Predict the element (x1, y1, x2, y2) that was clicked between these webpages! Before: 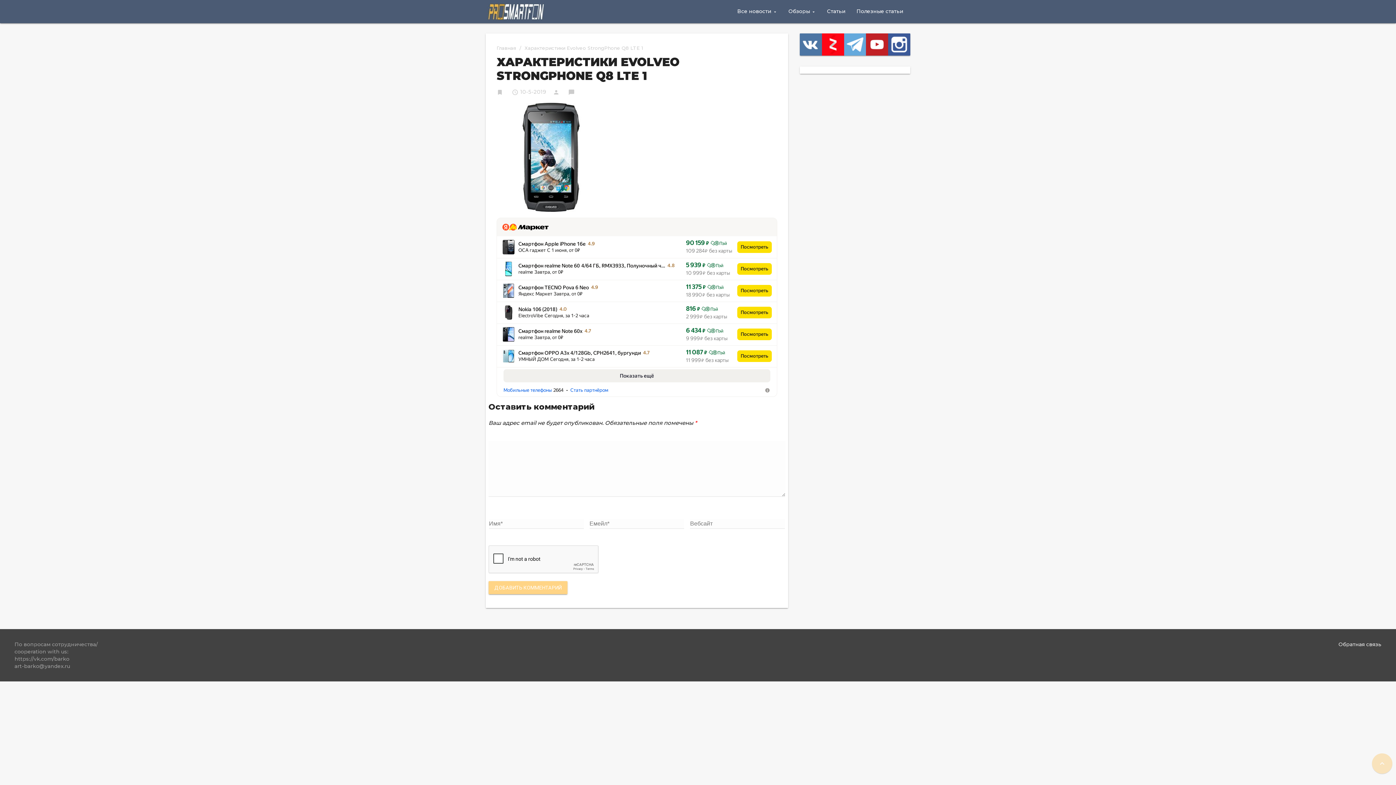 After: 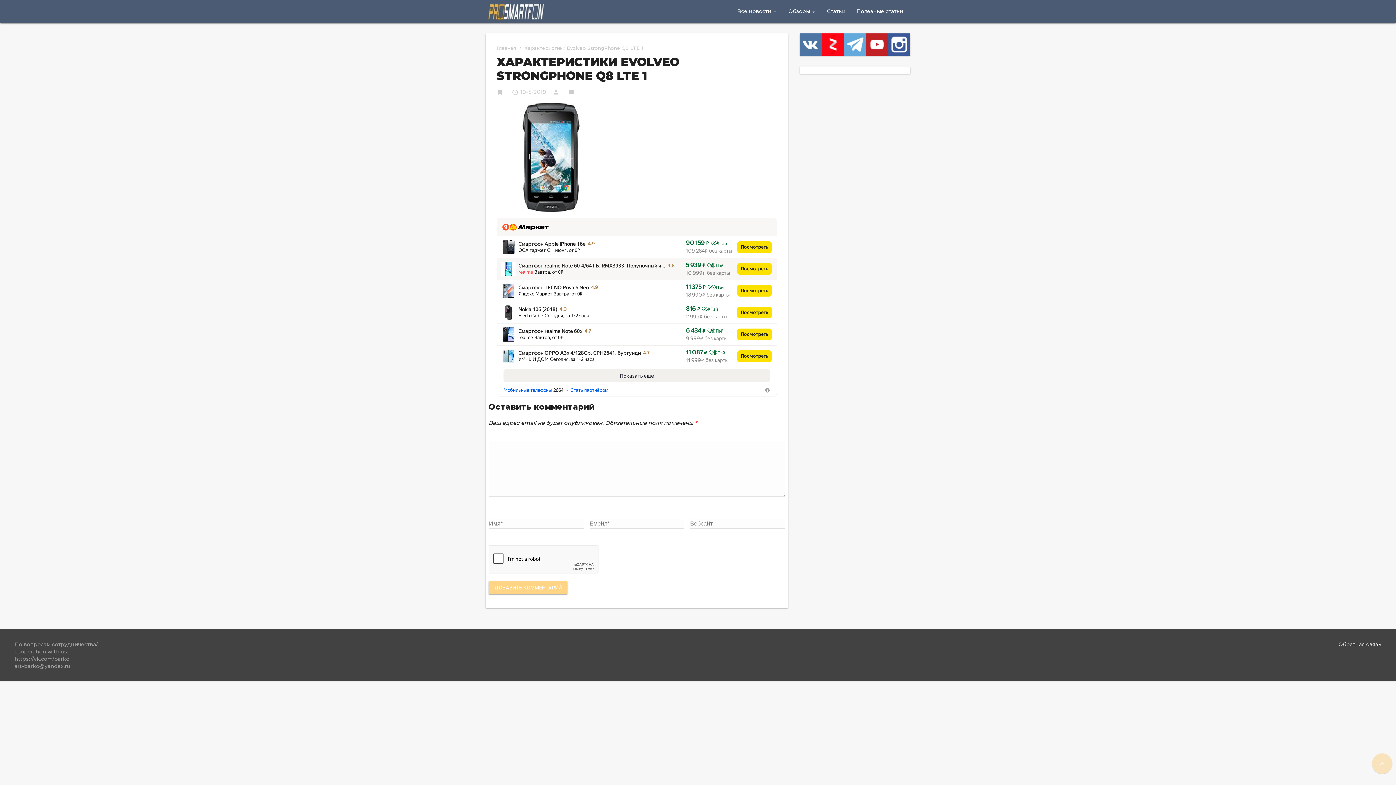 Action: label: realme bbox: (518, 269, 533, 274)